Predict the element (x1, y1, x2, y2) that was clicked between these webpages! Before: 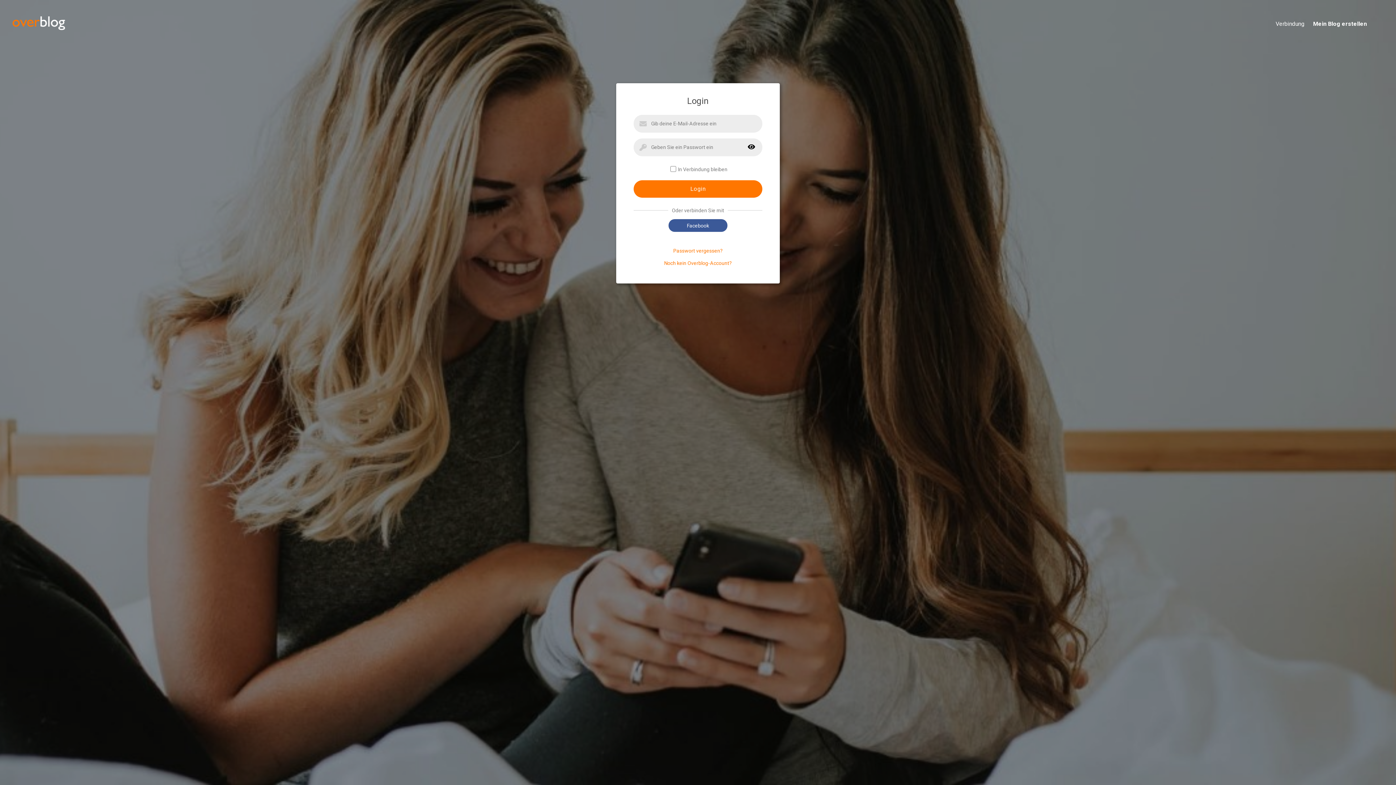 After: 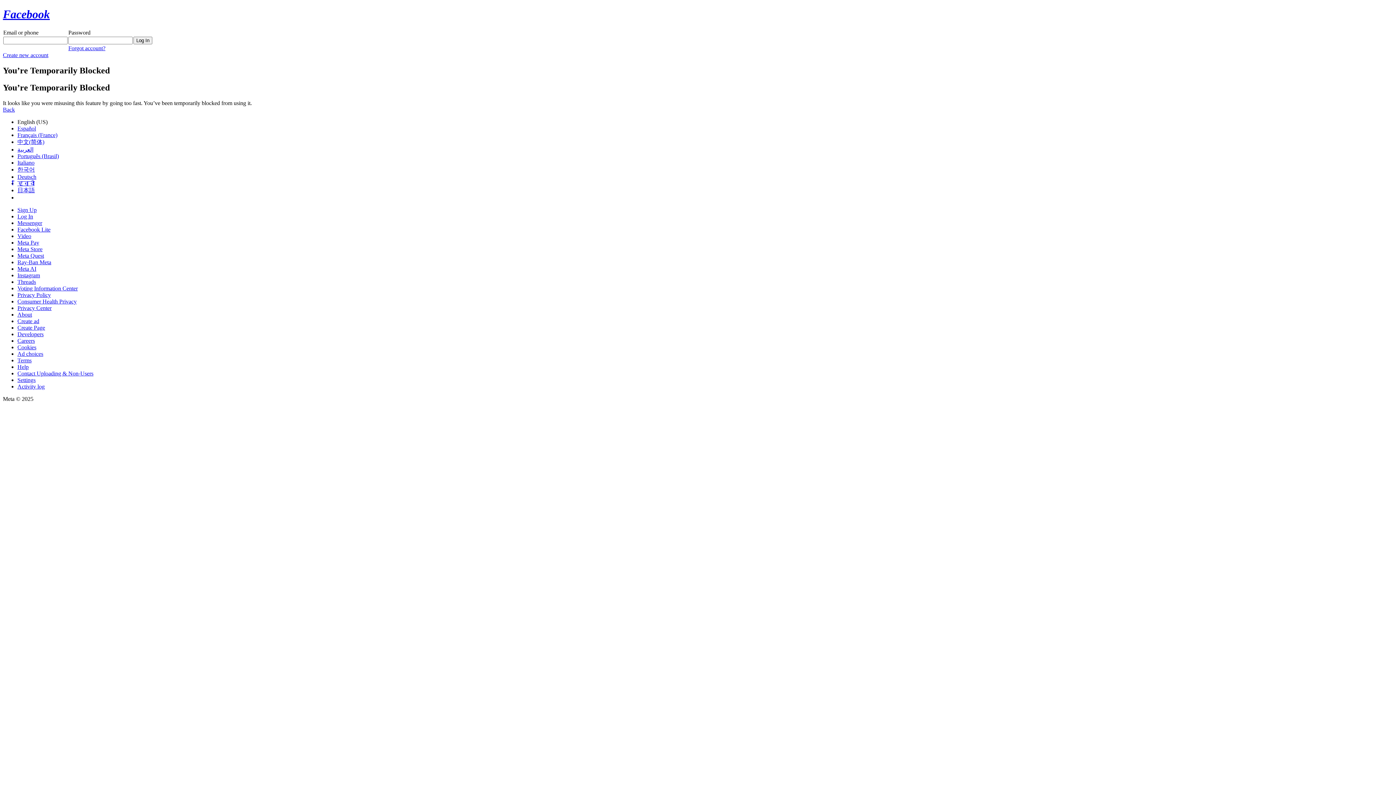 Action: bbox: (668, 219, 727, 232) label: Facebook